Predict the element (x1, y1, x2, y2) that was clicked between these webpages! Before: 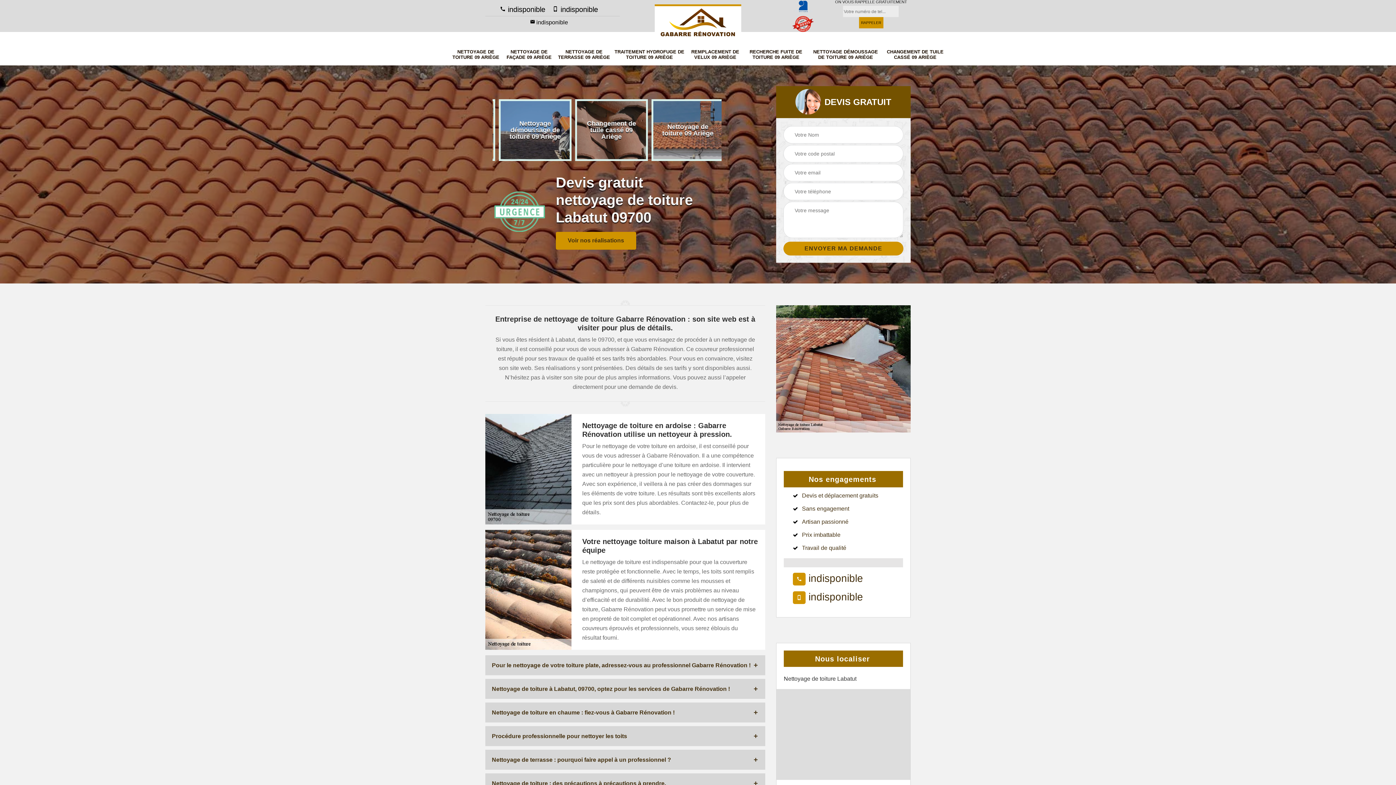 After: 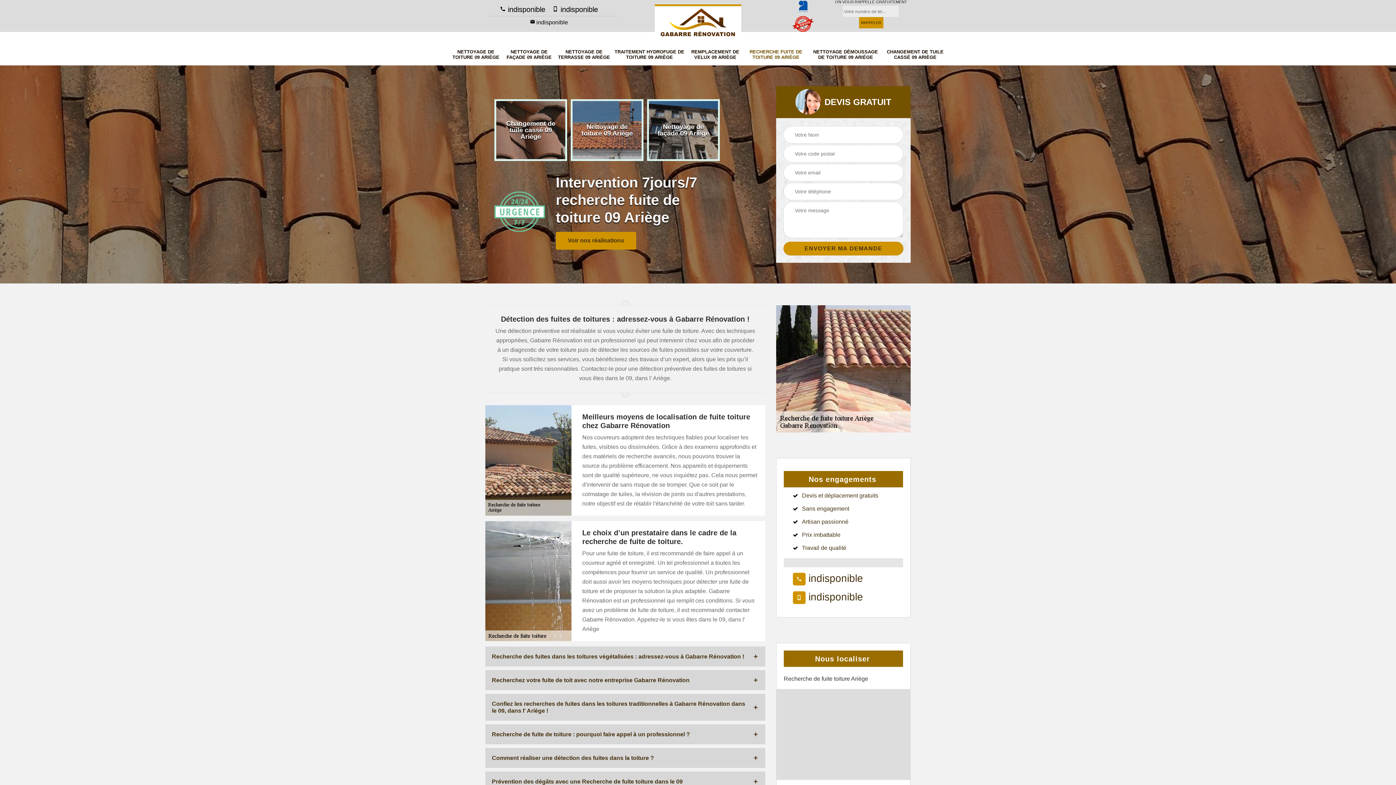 Action: label: RECHERCHE FUITE DE TOITURE 09 ARIÈGE bbox: (746, 49, 806, 59)